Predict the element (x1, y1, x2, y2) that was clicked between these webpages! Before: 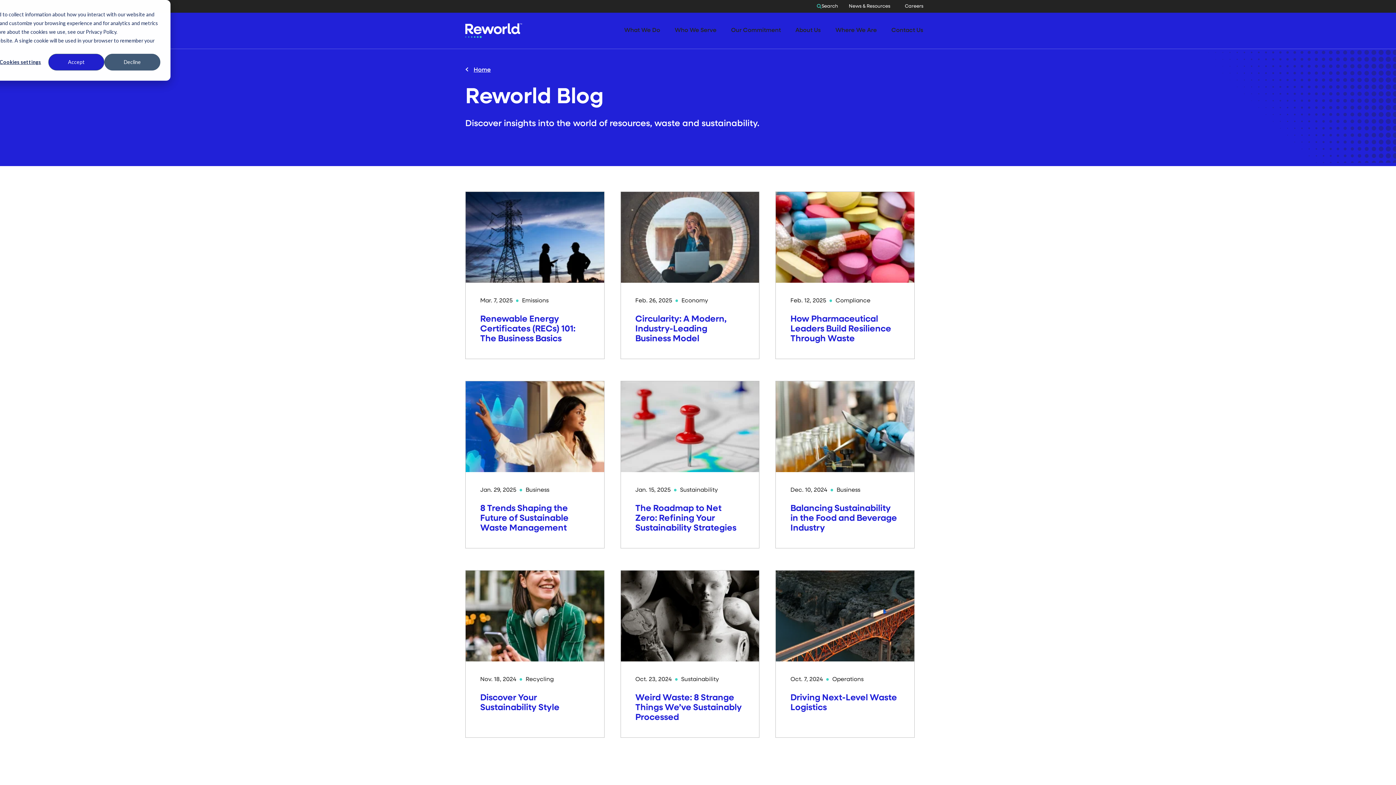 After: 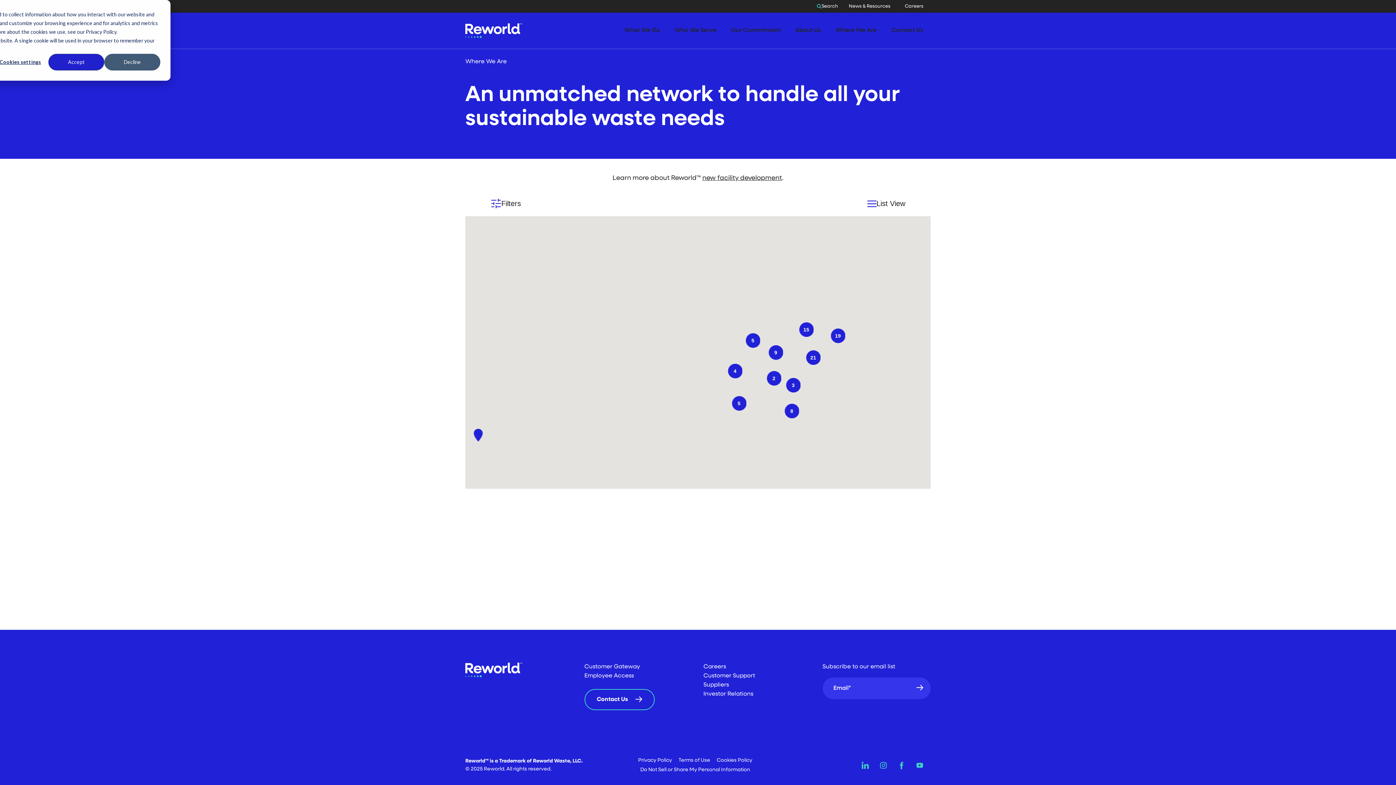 Action: bbox: (830, 26, 882, 35) label: Where We Are